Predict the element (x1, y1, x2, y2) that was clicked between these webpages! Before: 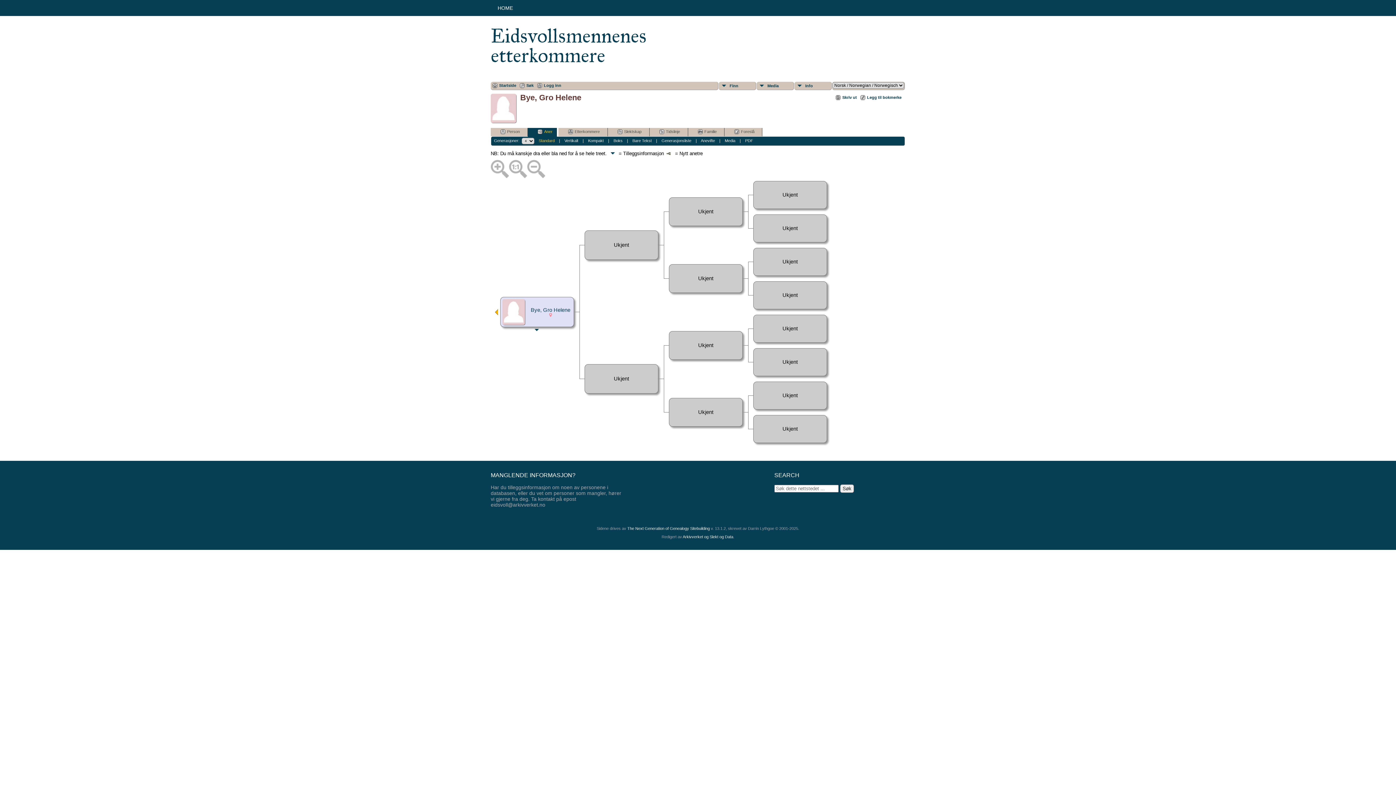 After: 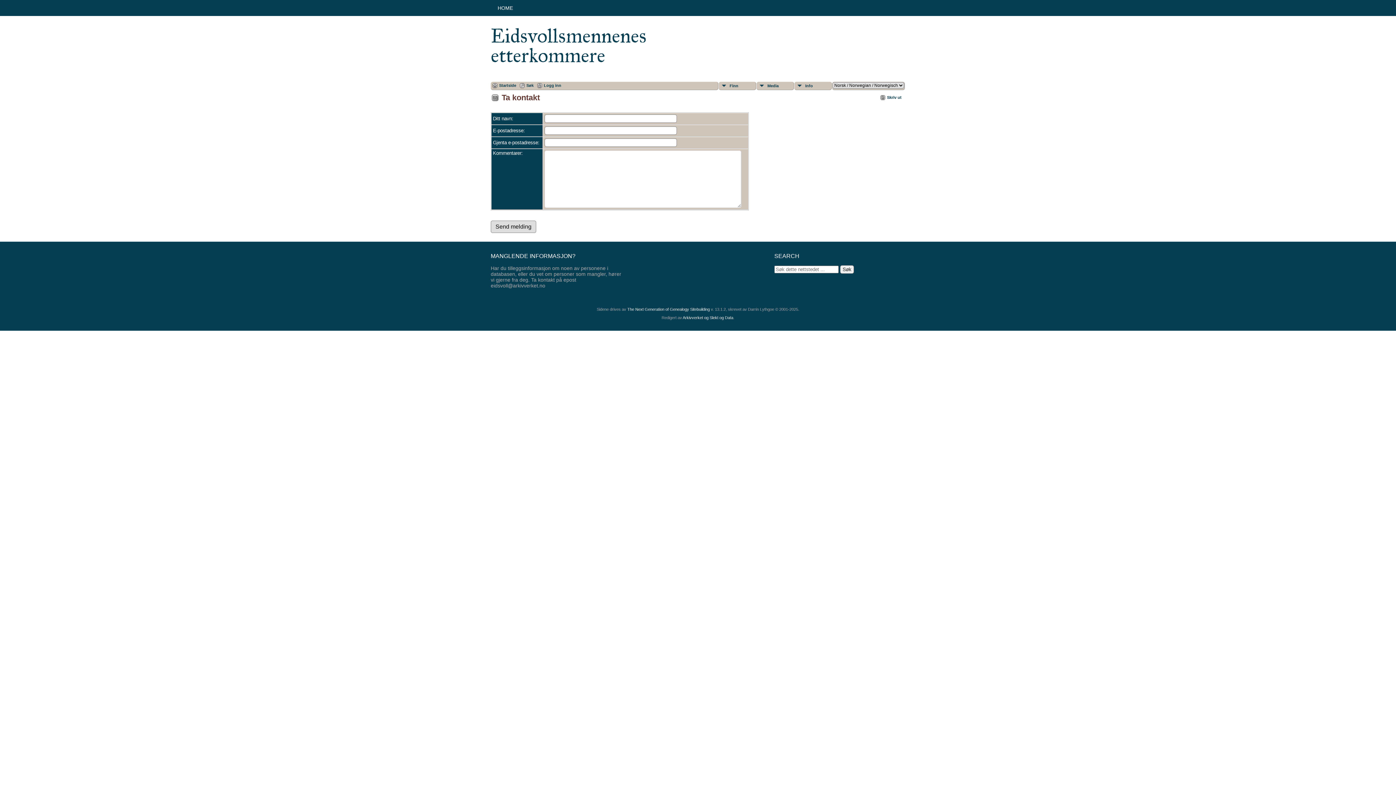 Action: bbox: (682, 535, 733, 539) label: Arkivverket og Slekt og Data